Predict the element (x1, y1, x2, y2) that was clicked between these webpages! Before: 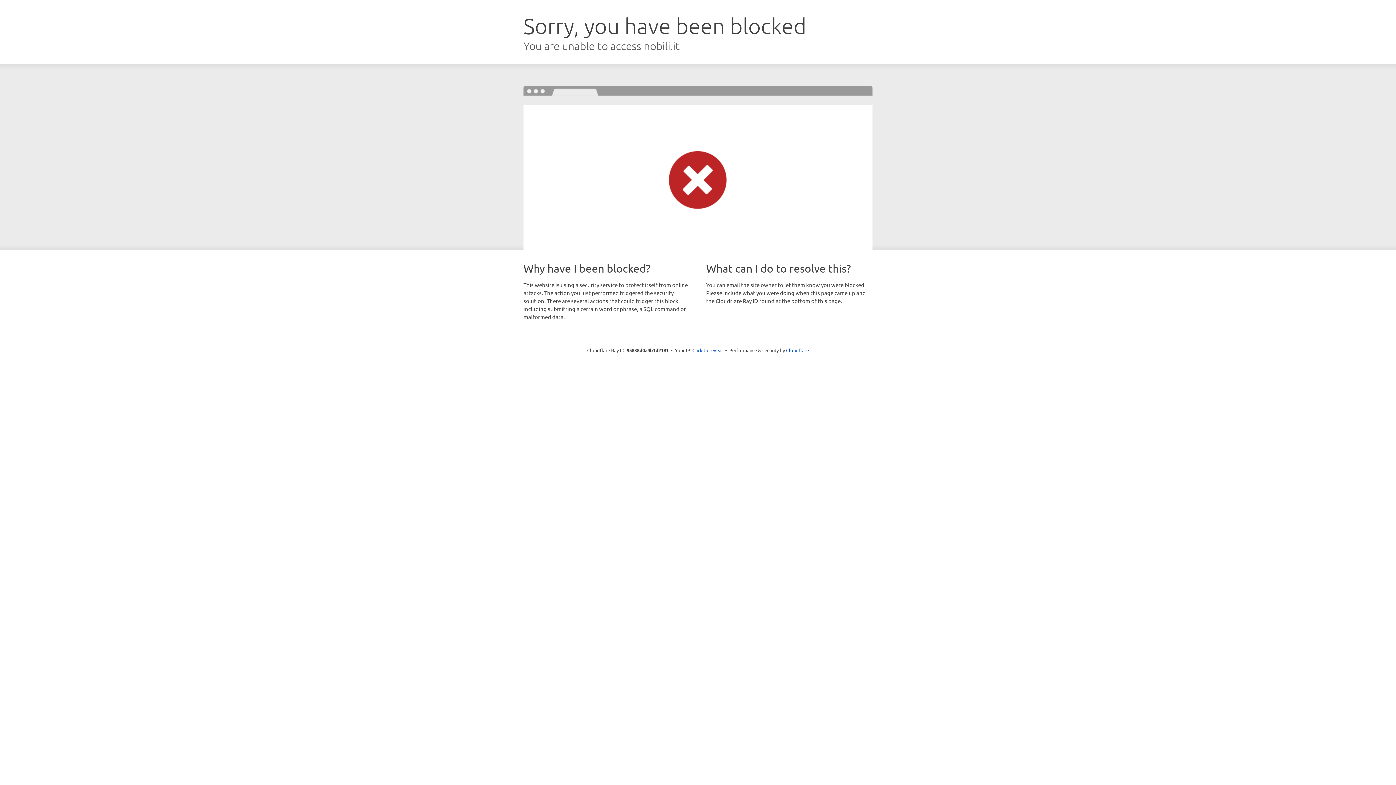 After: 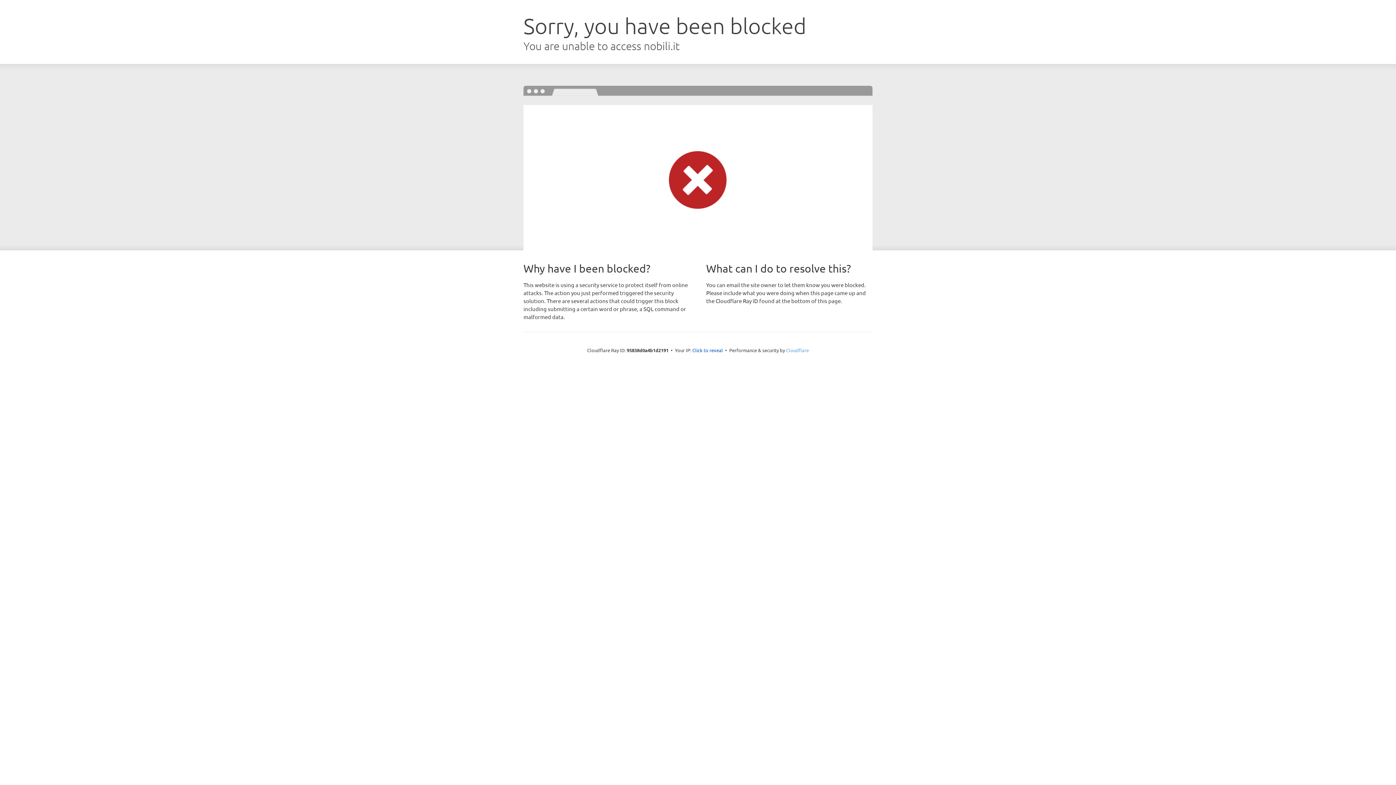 Action: label: Cloudflare bbox: (786, 347, 809, 353)